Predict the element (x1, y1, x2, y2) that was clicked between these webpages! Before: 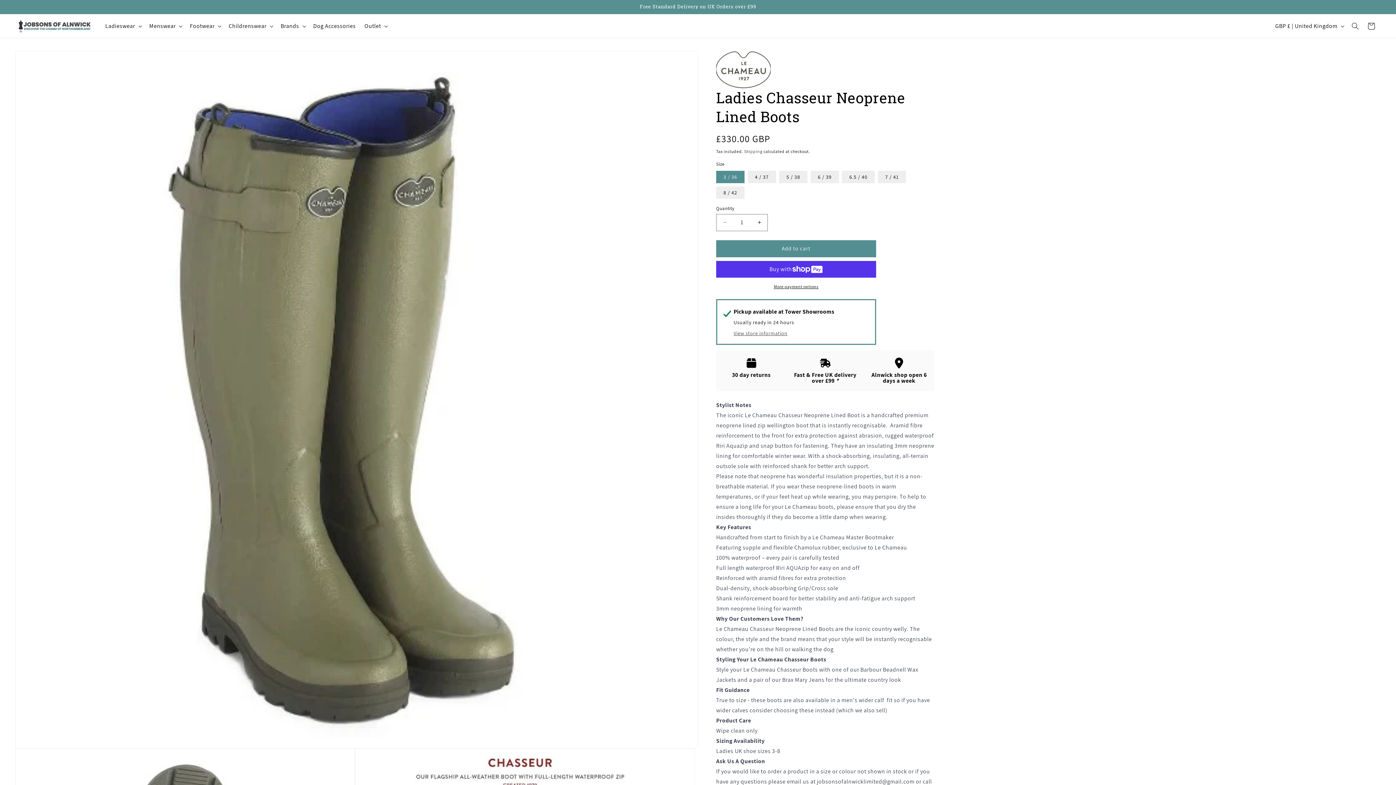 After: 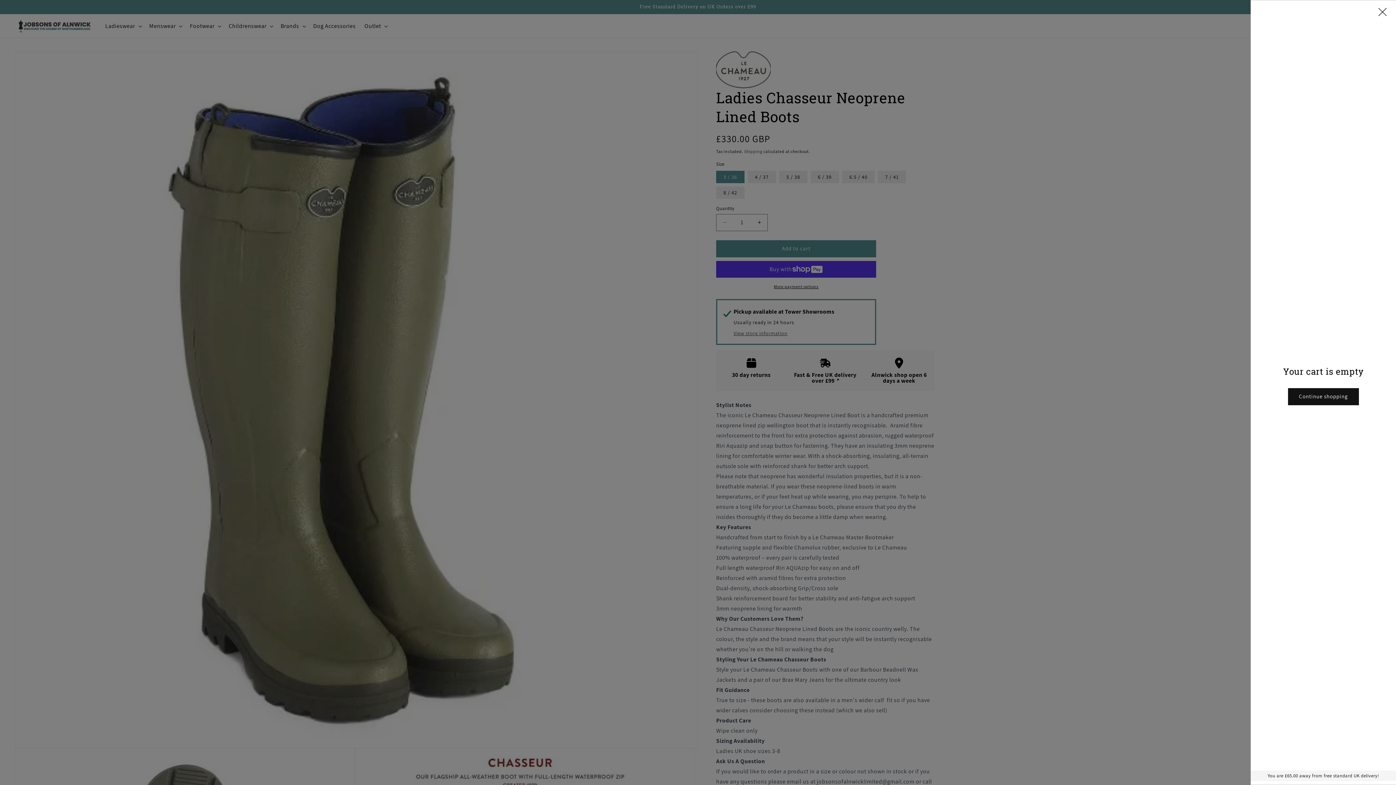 Action: bbox: (1363, 18, 1379, 34) label: Cart